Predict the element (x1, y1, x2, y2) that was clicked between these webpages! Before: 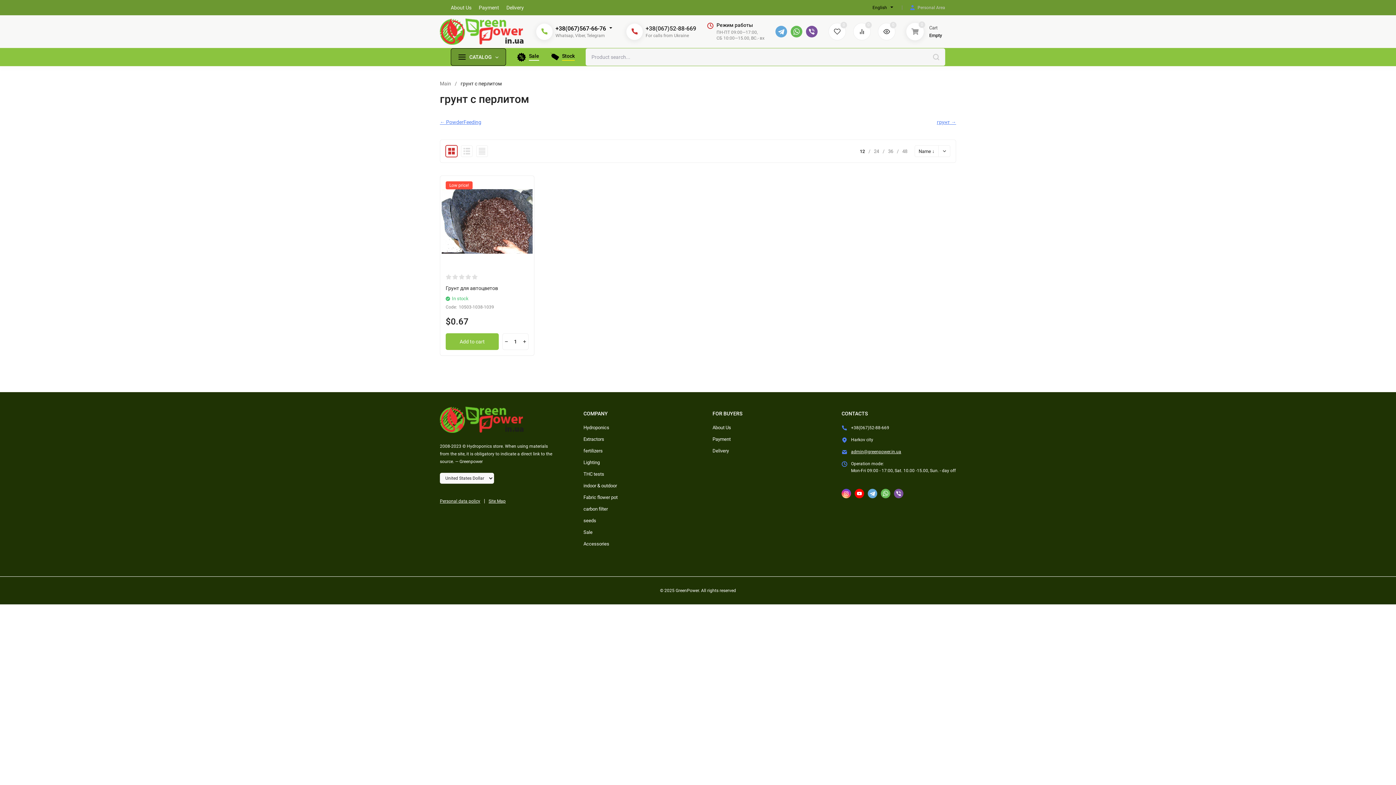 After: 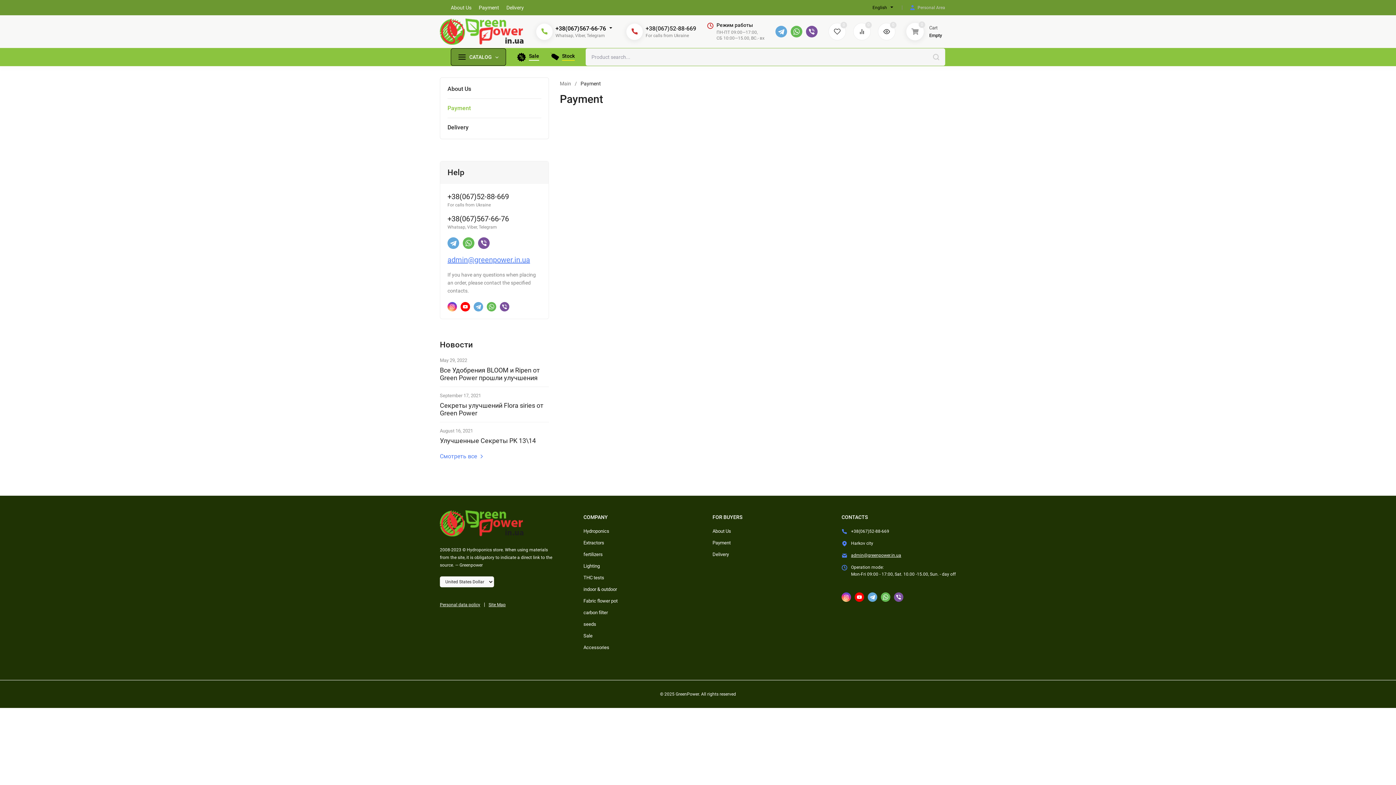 Action: bbox: (712, 436, 730, 442) label: Payment